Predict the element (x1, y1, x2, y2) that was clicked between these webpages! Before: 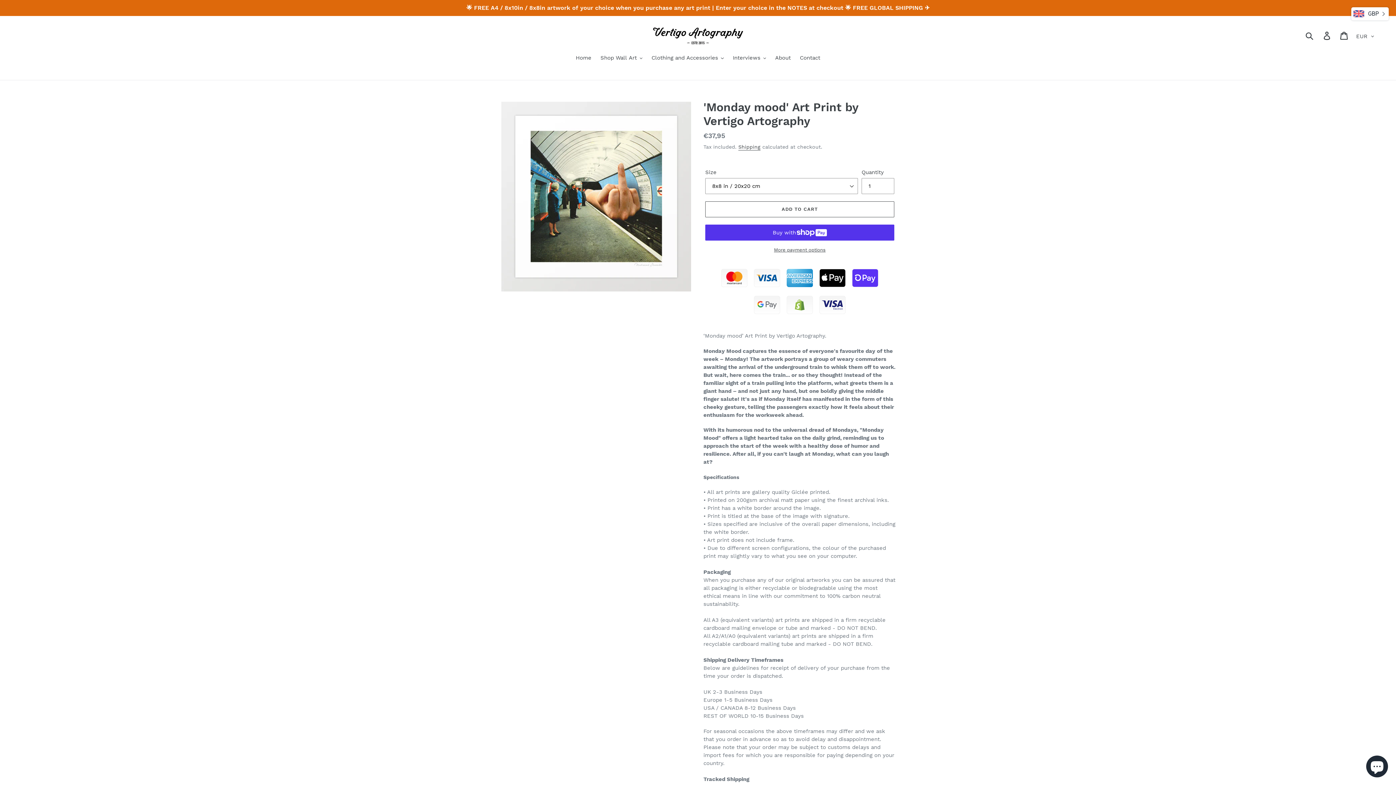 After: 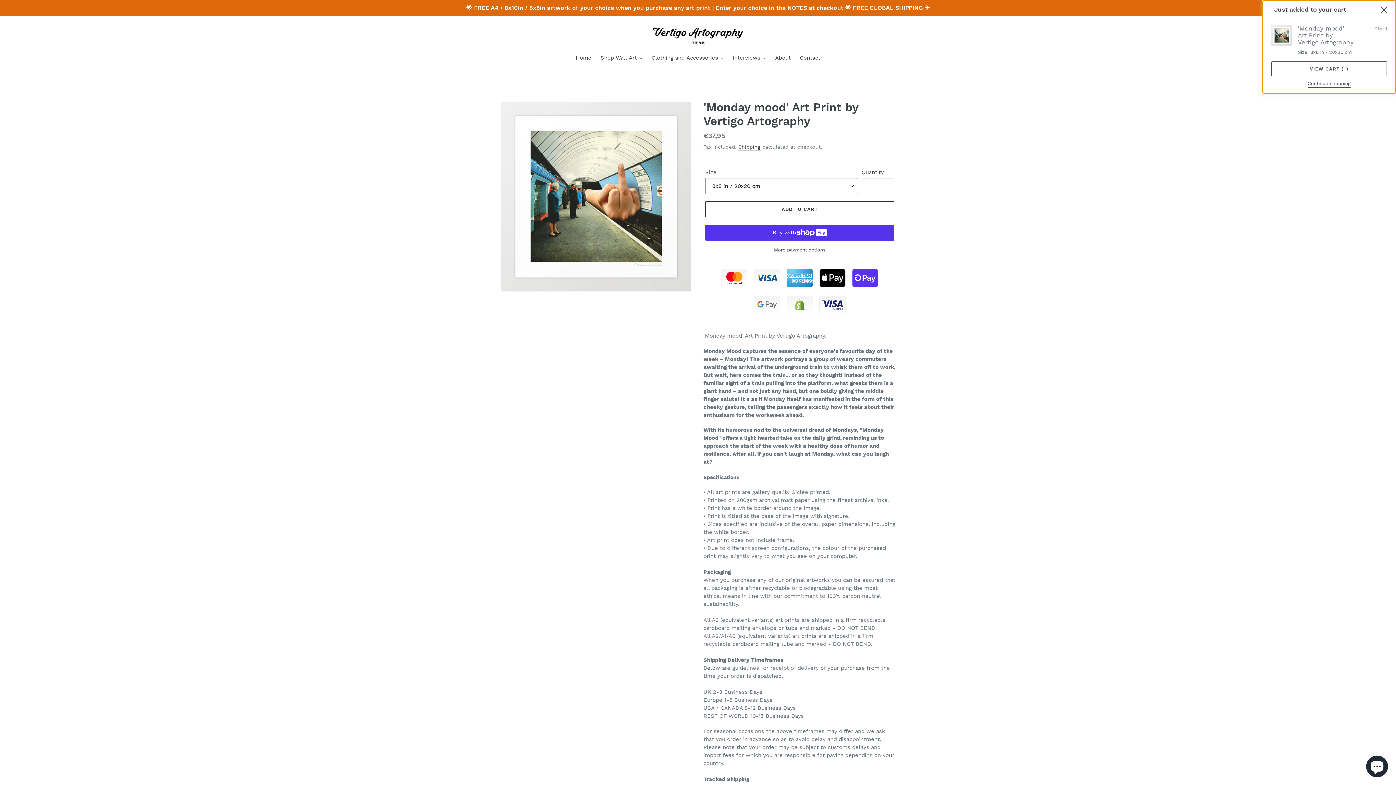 Action: bbox: (705, 201, 894, 217) label: Add to cart